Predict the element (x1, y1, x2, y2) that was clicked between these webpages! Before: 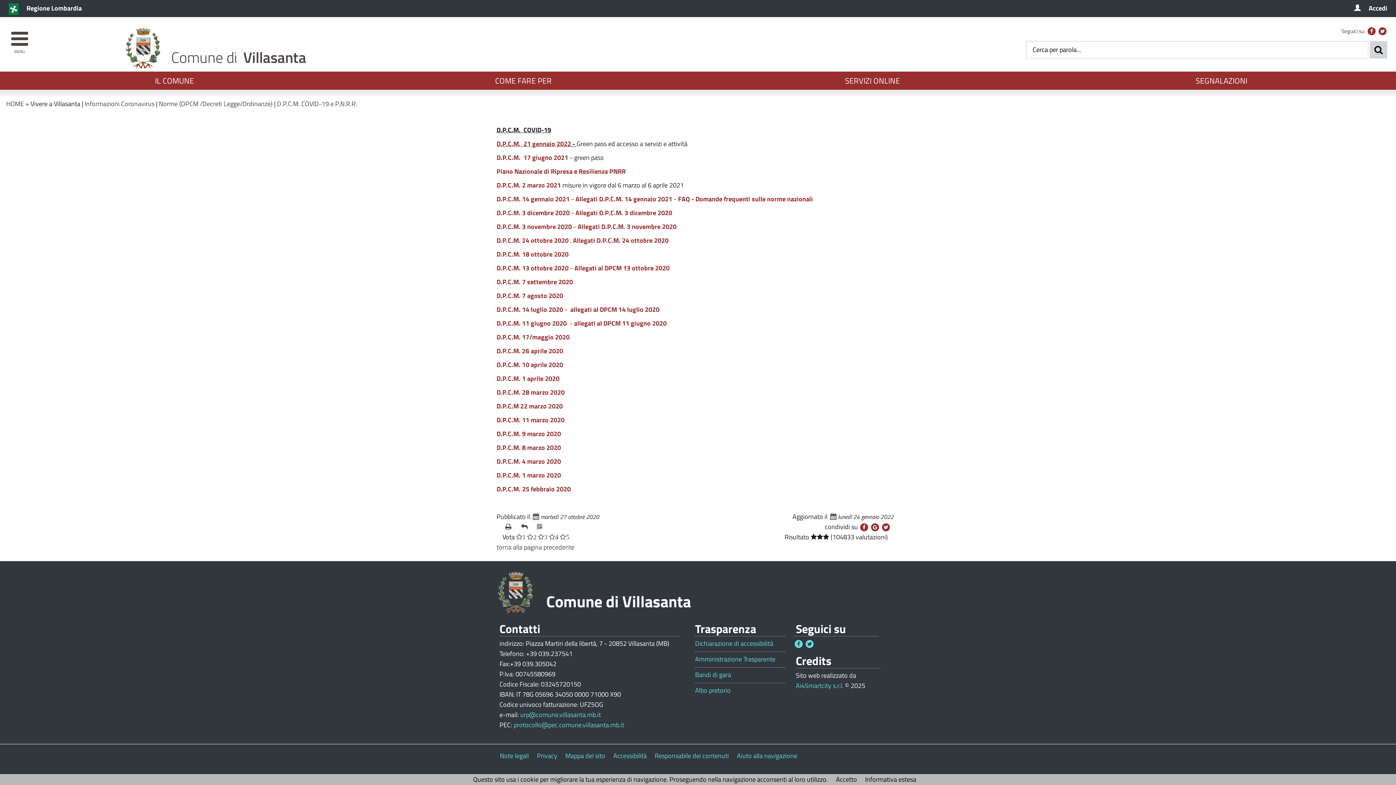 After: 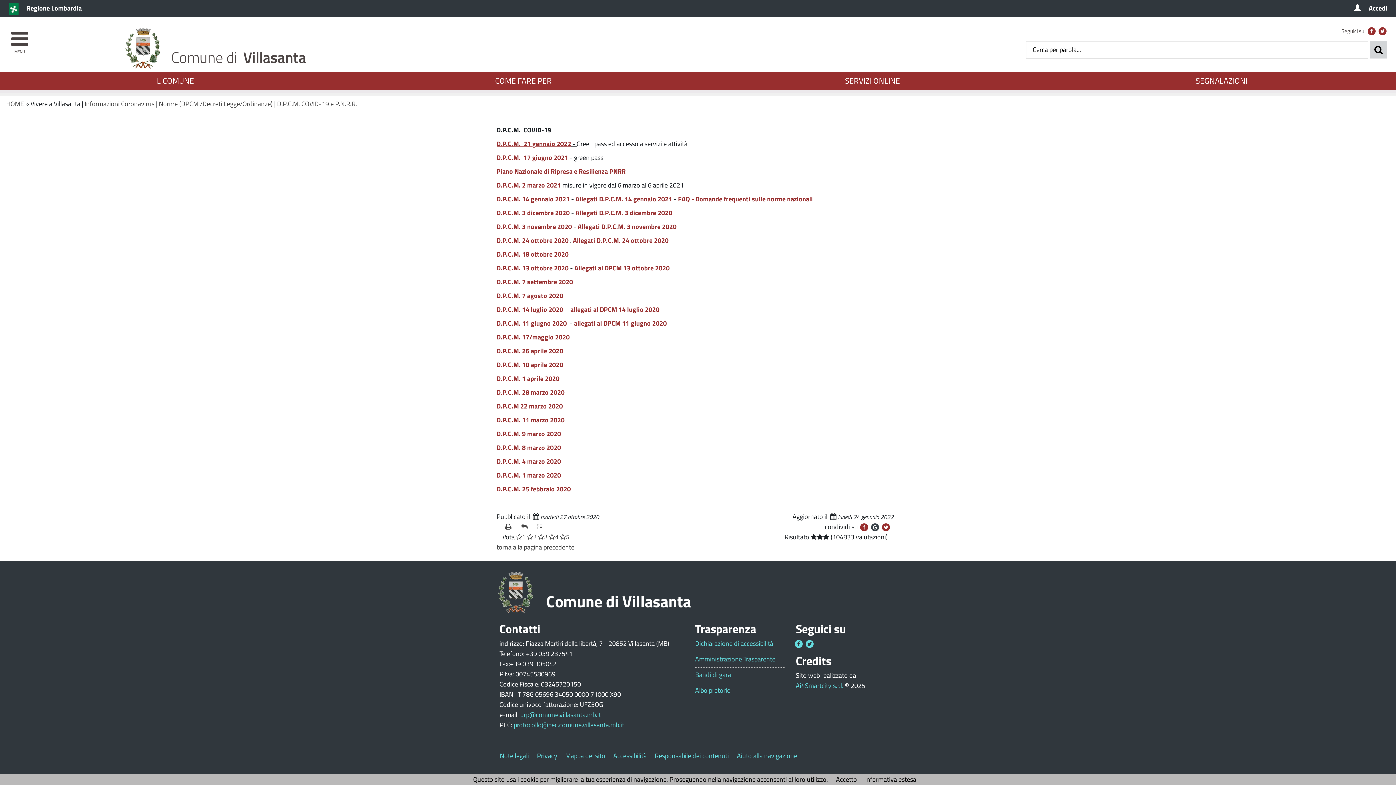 Action: bbox: (871, 523, 879, 531)